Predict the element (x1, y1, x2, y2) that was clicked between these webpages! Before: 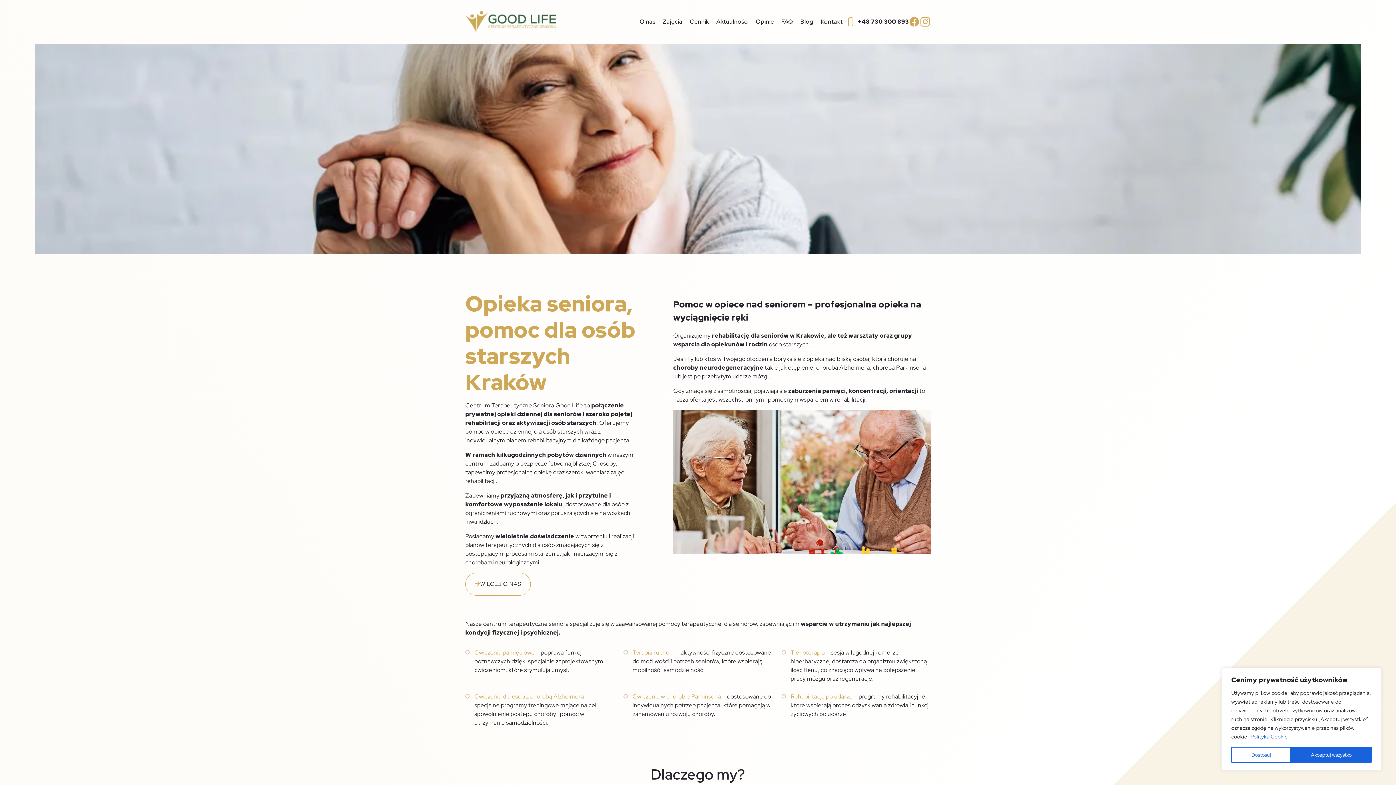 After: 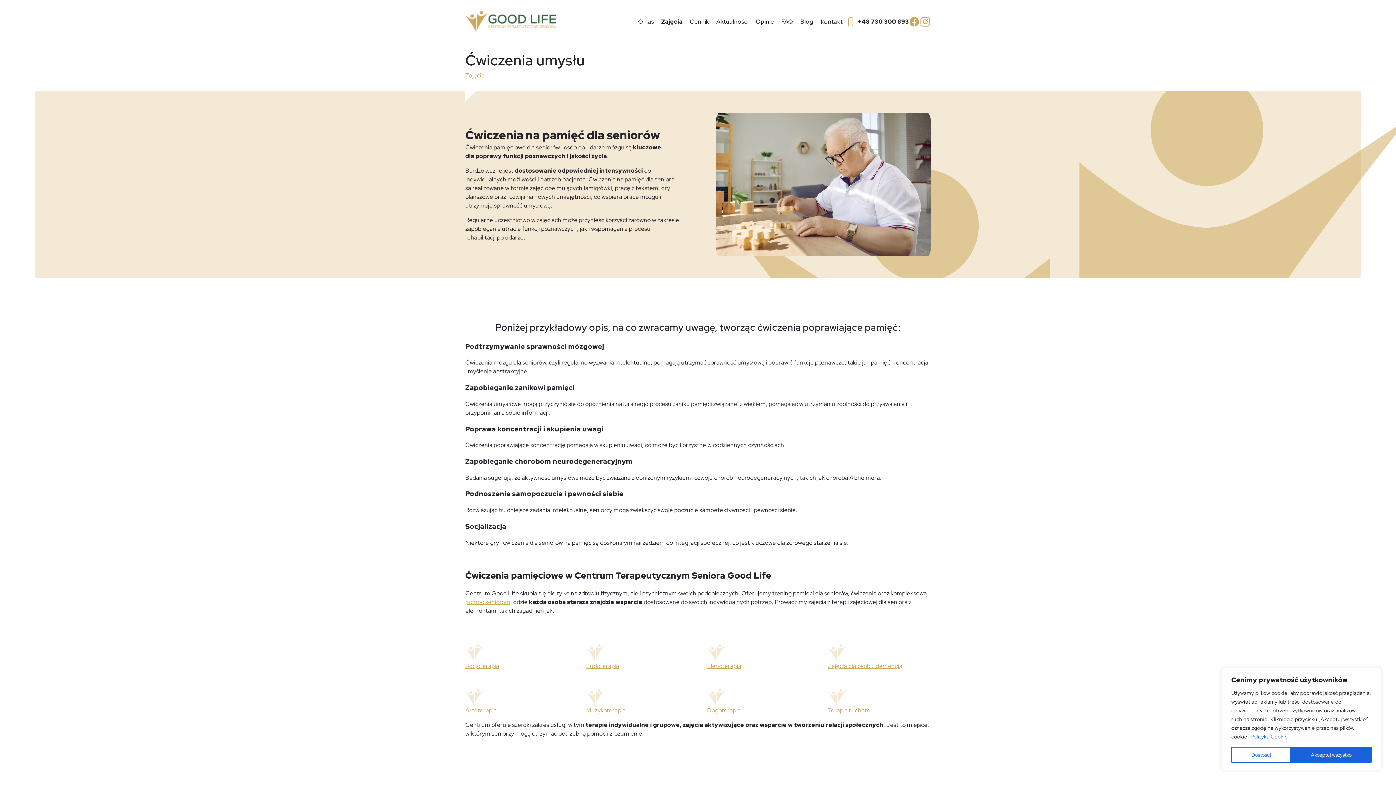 Action: bbox: (474, 649, 534, 656) label: Ćwiczenia pamięciowe